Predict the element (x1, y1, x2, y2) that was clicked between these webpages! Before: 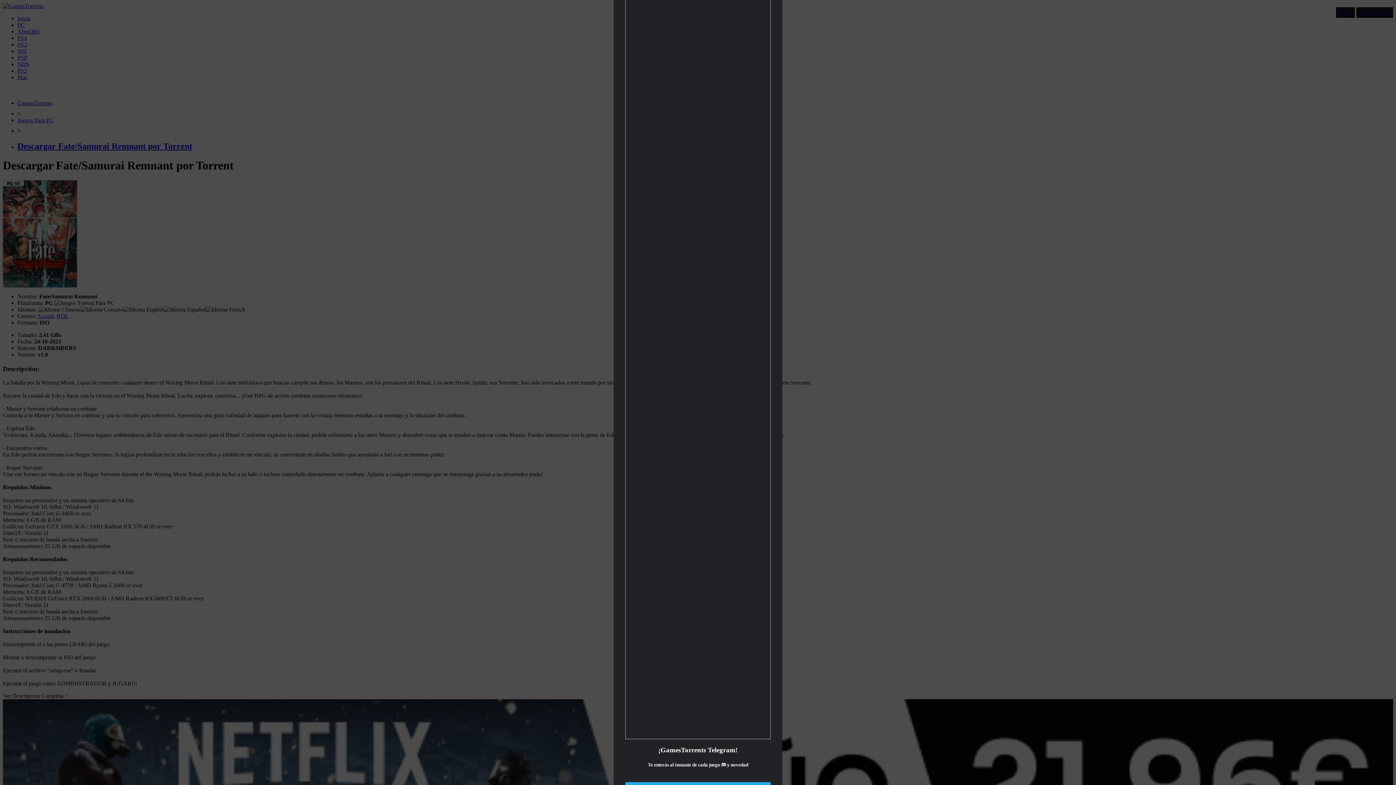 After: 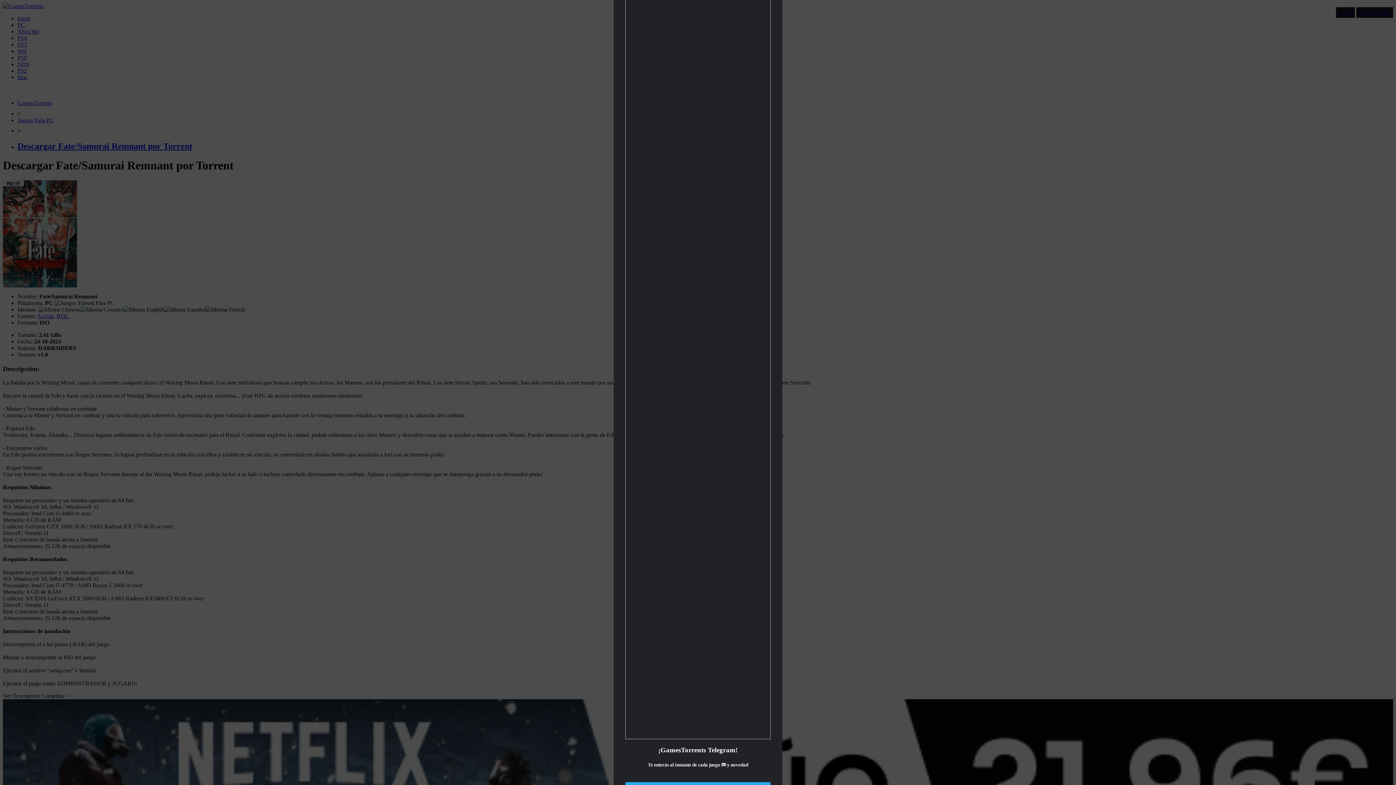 Action: bbox: (625, 734, 770, 740)